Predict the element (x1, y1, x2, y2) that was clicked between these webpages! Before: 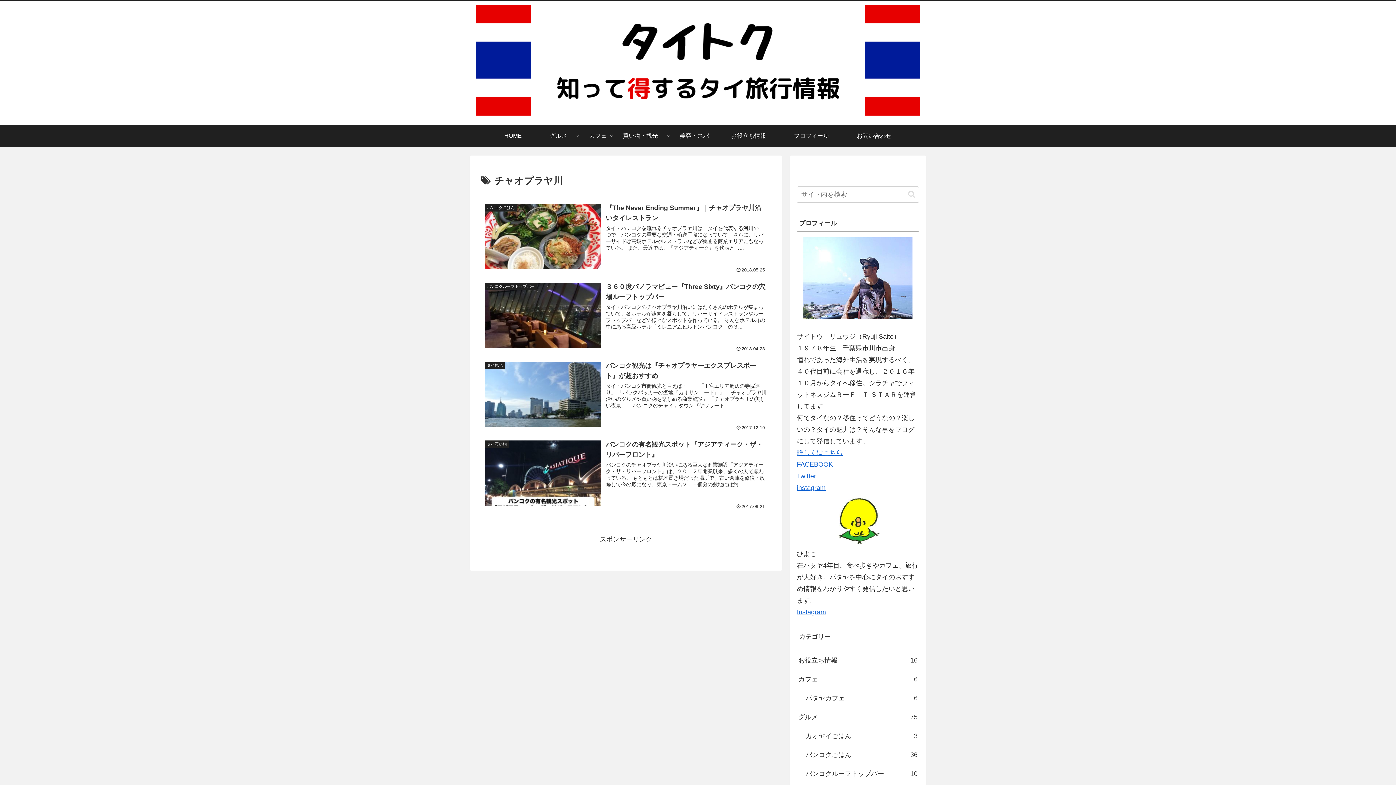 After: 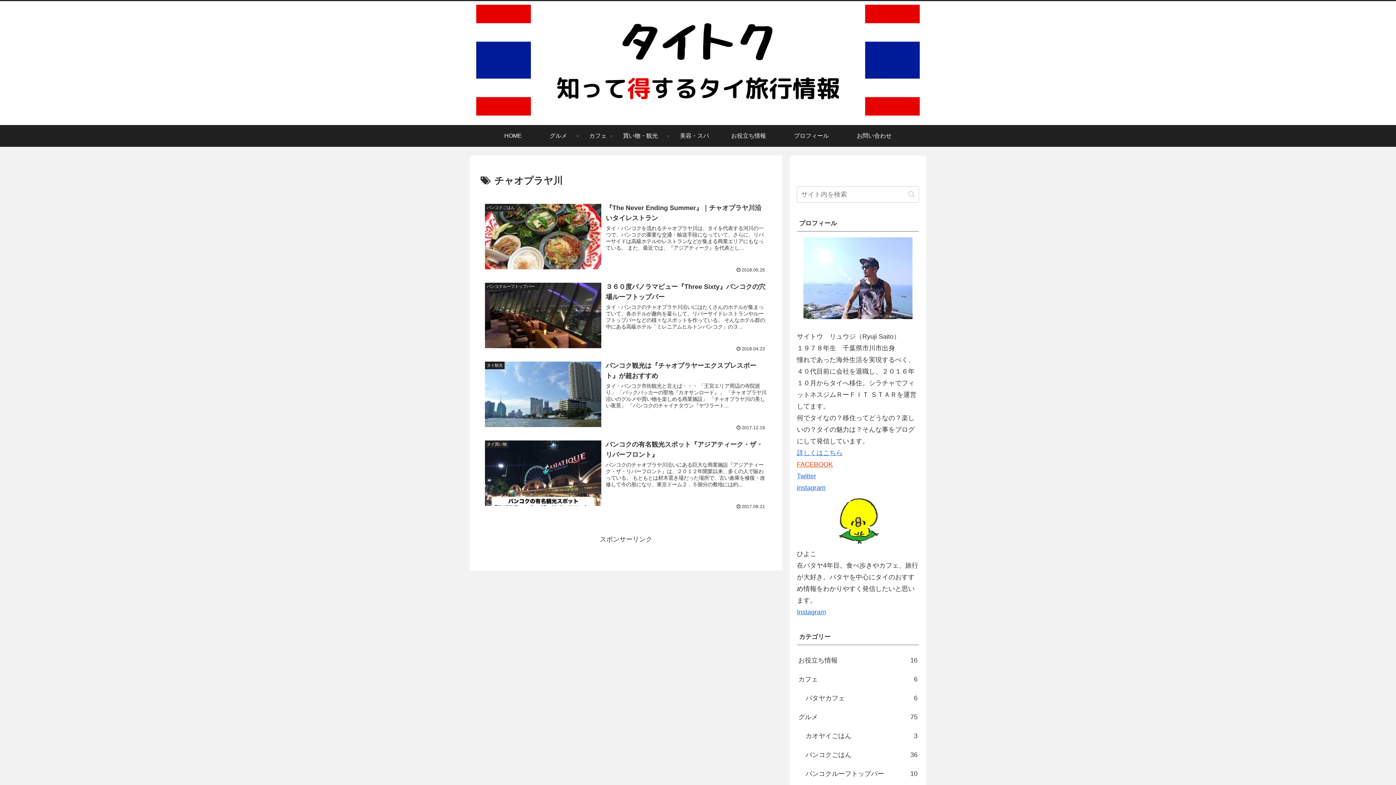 Action: label: FACEBOOK bbox: (797, 461, 833, 468)